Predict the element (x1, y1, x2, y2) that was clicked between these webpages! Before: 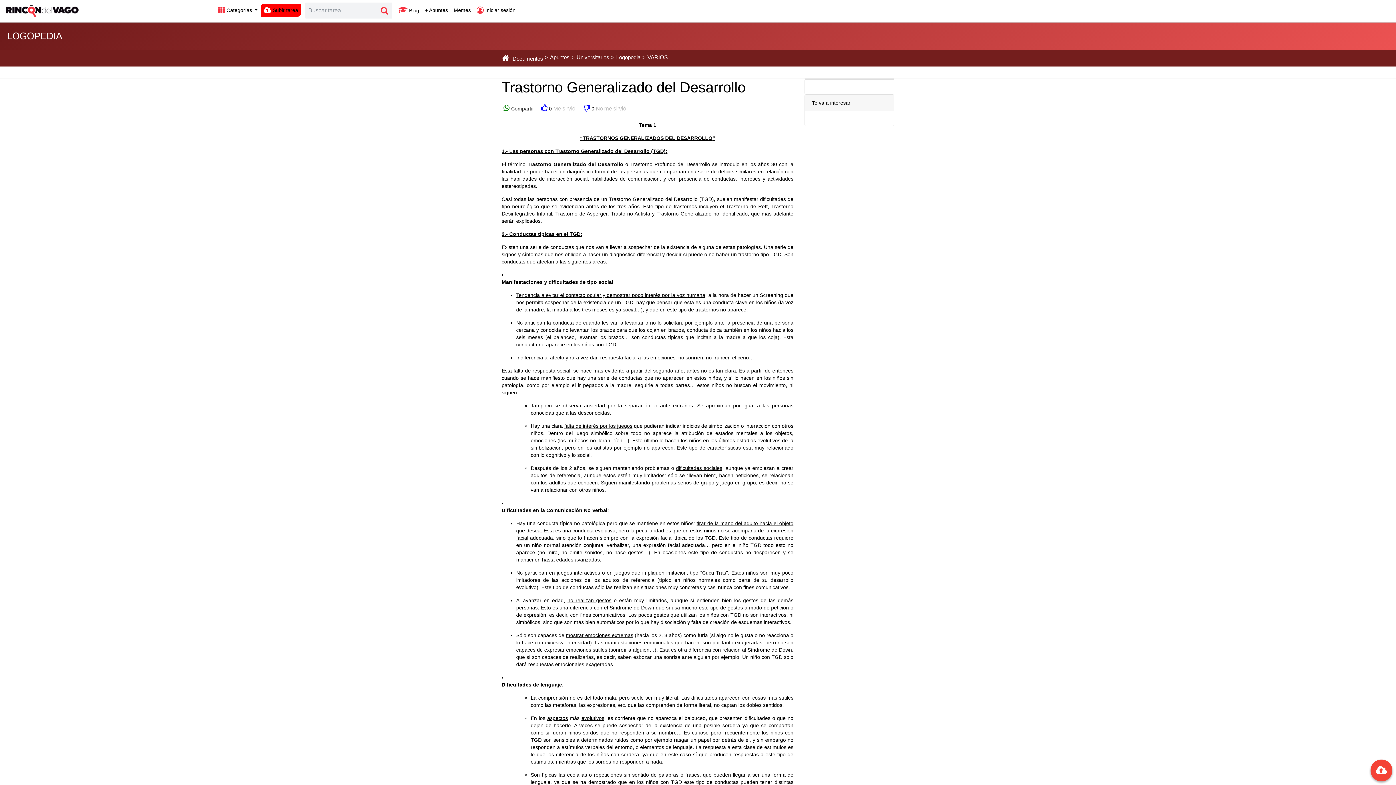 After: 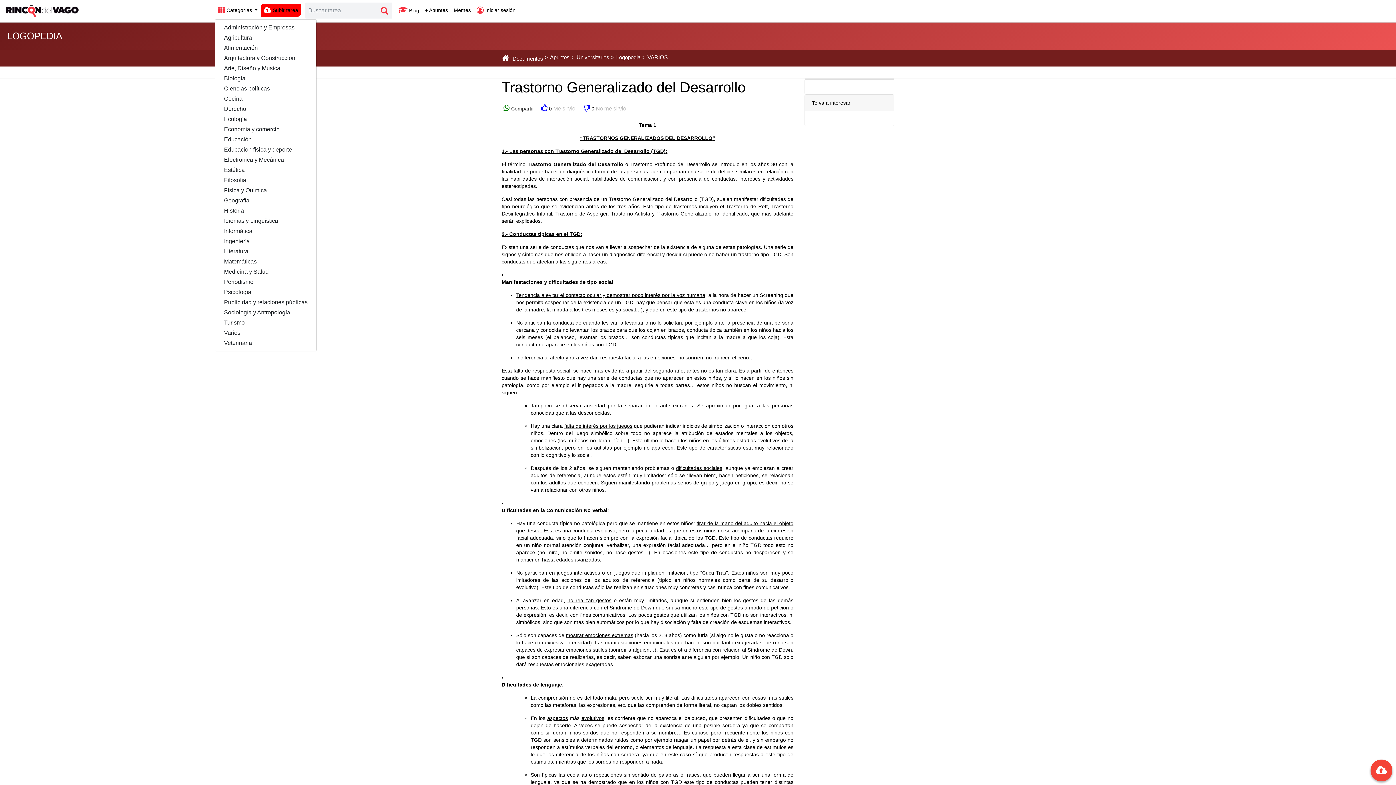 Action: bbox: (214, 3, 260, 16) label:  Categorías 